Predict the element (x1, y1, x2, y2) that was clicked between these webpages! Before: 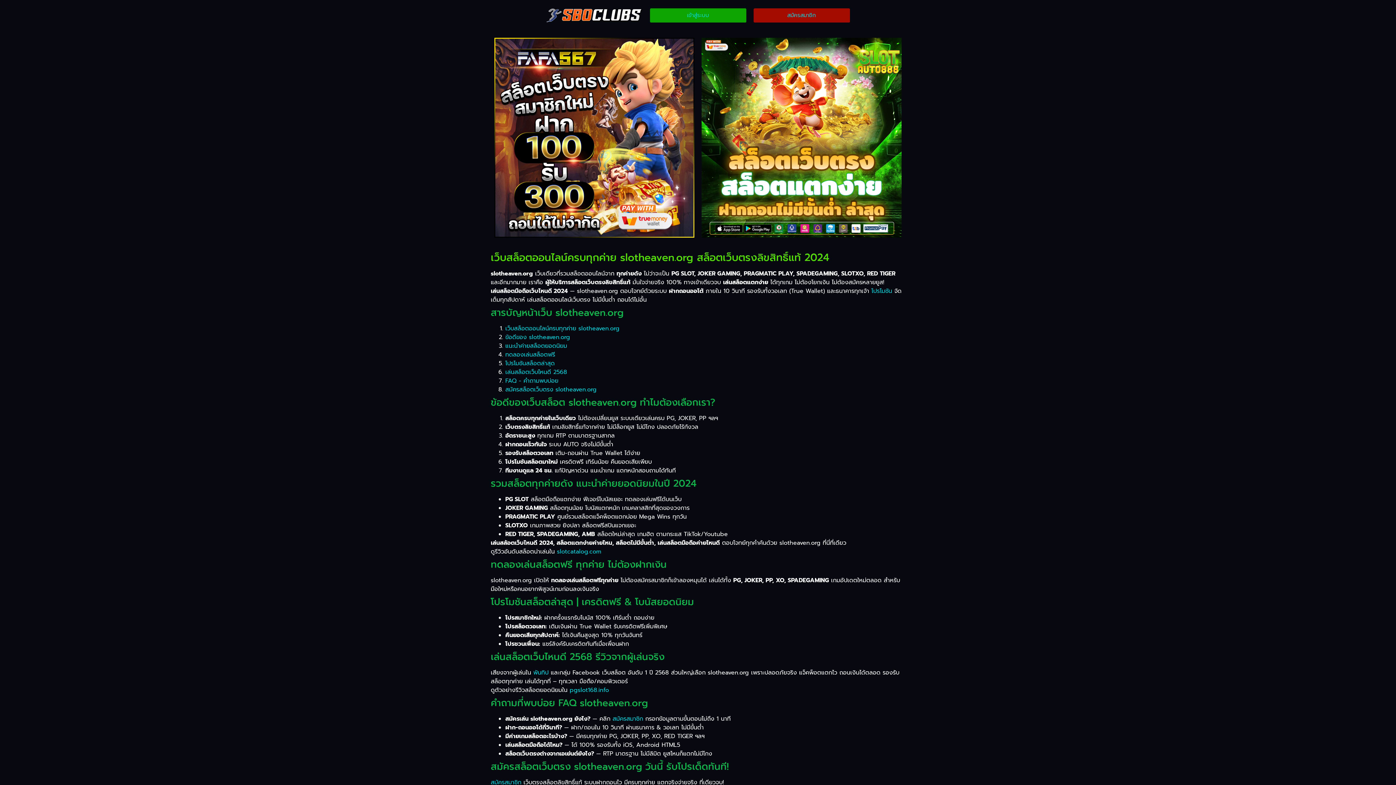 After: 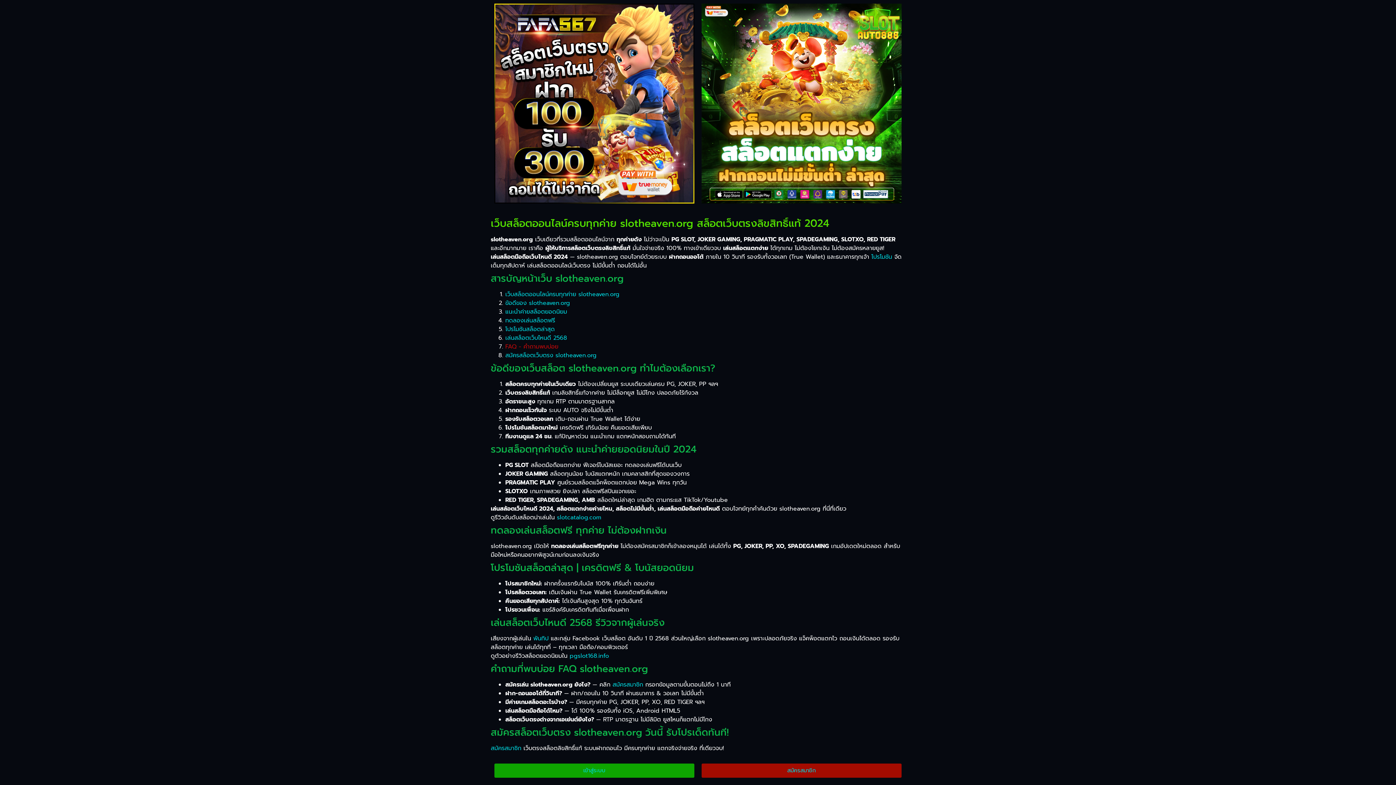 Action: label: แนะนำค่ายสล็อตยอดนิยม bbox: (505, 341, 567, 350)